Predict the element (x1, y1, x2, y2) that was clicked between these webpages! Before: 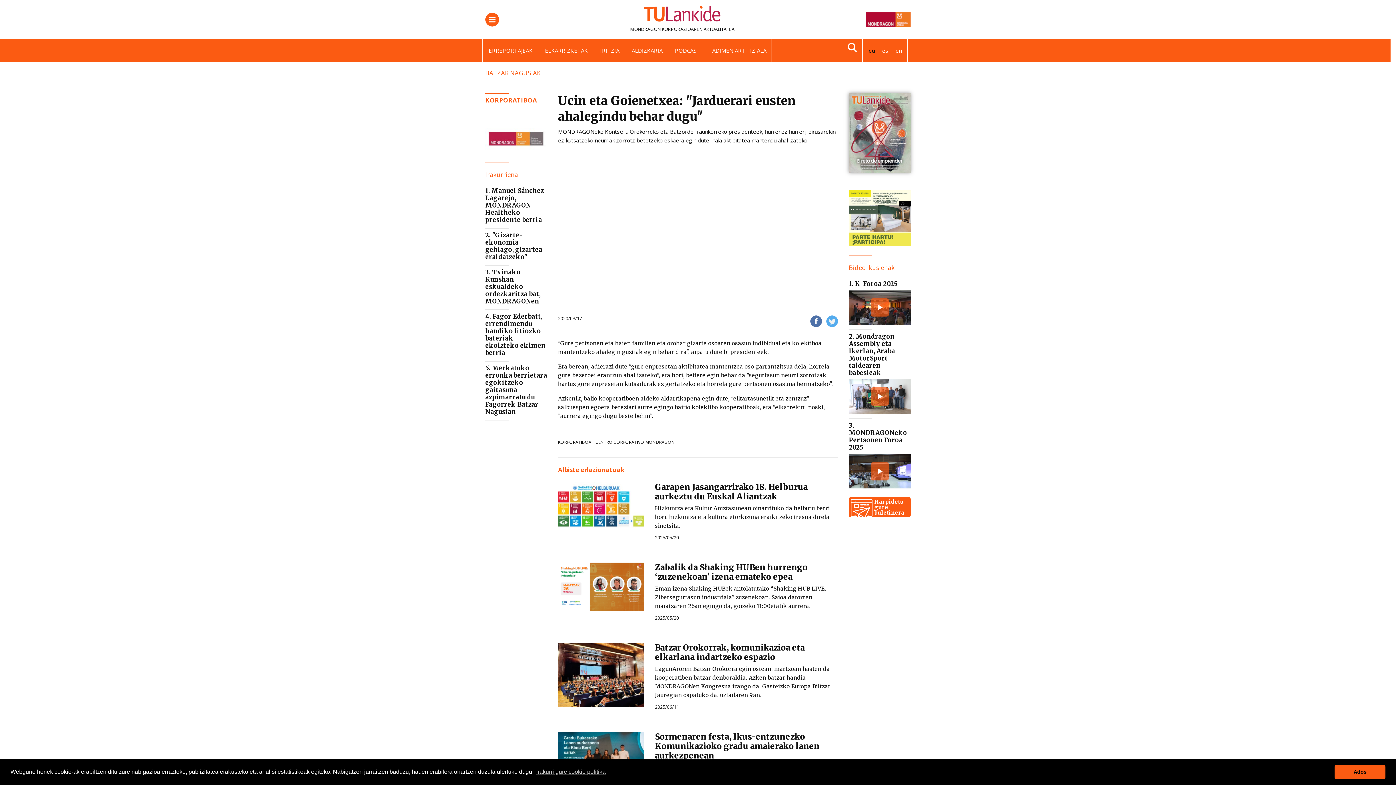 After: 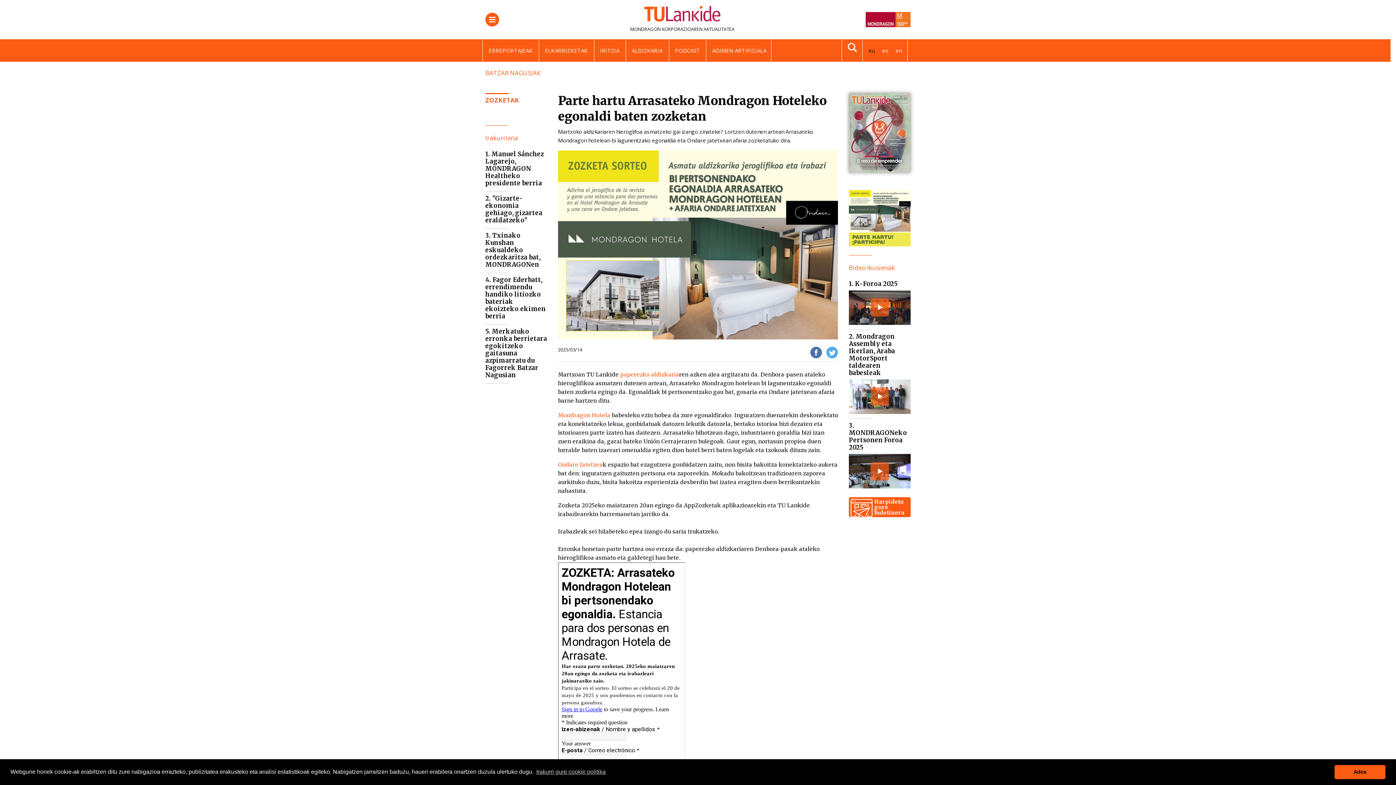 Action: bbox: (849, 214, 910, 221)